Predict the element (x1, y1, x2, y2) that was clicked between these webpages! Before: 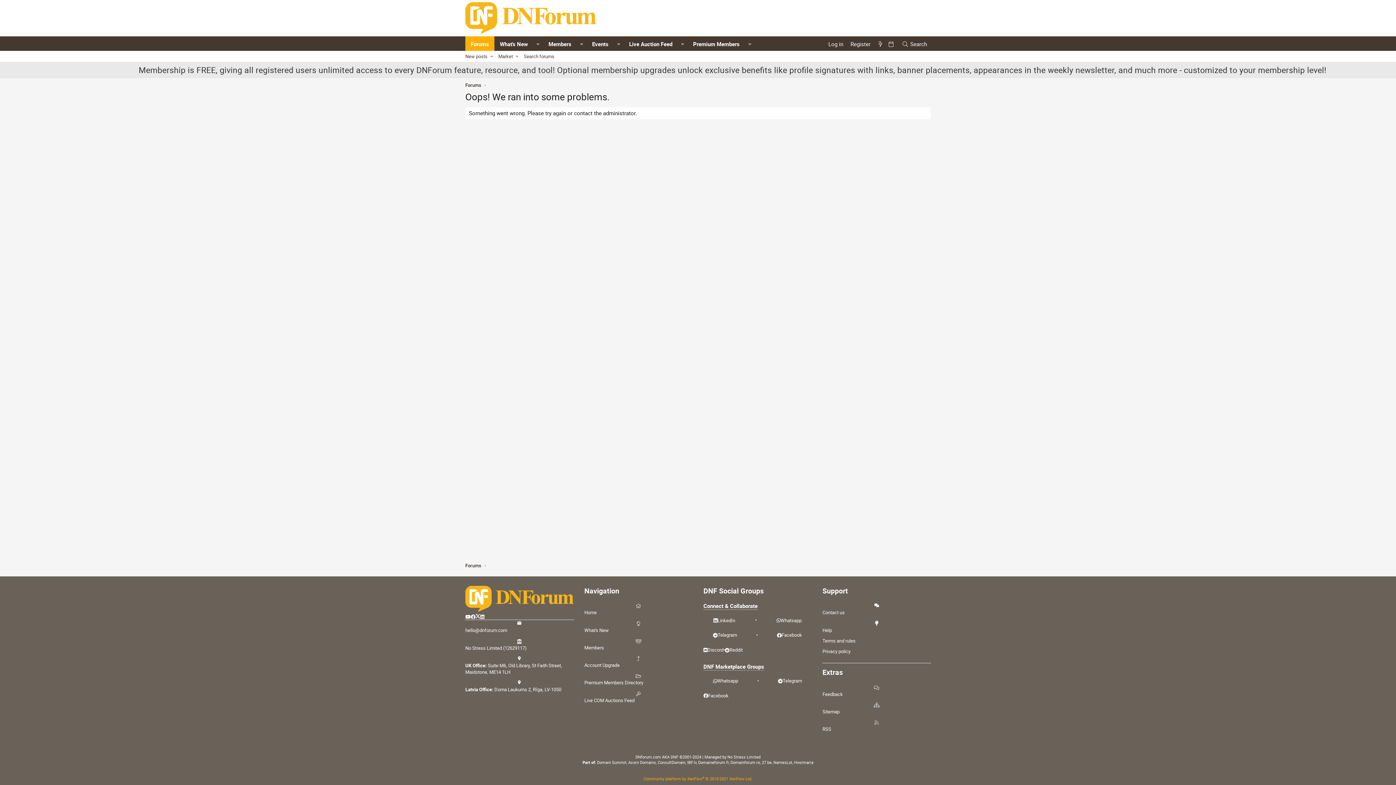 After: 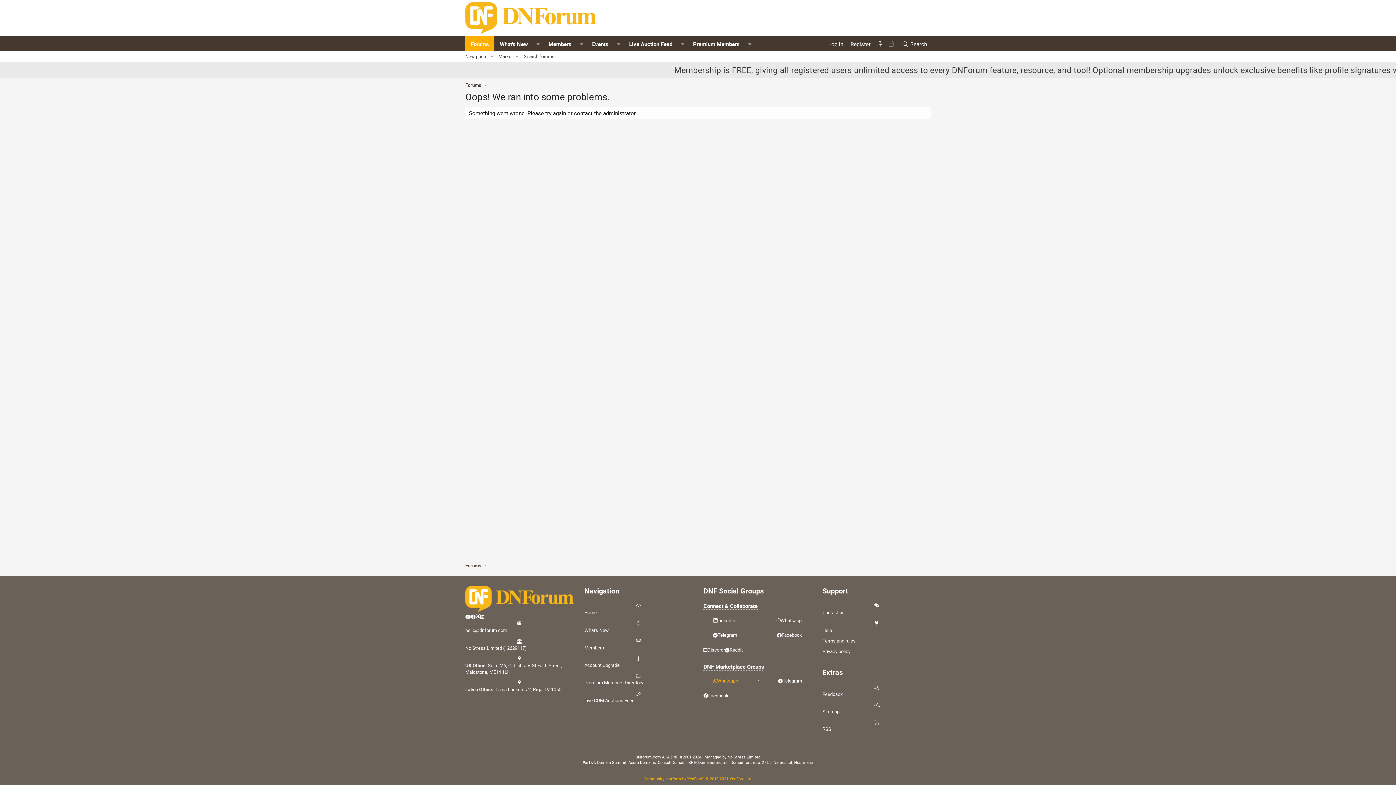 Action: bbox: (713, 677, 738, 684) label: Whatsapp